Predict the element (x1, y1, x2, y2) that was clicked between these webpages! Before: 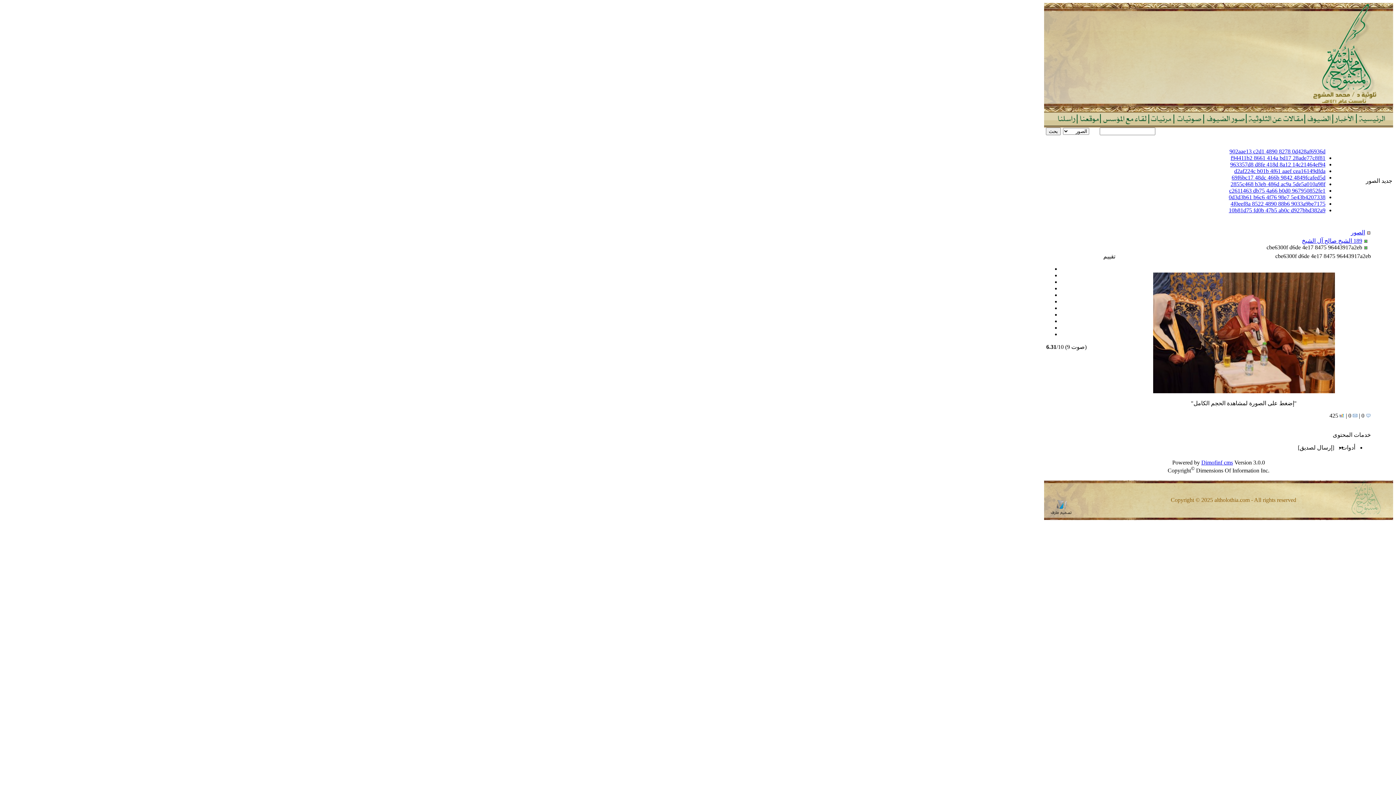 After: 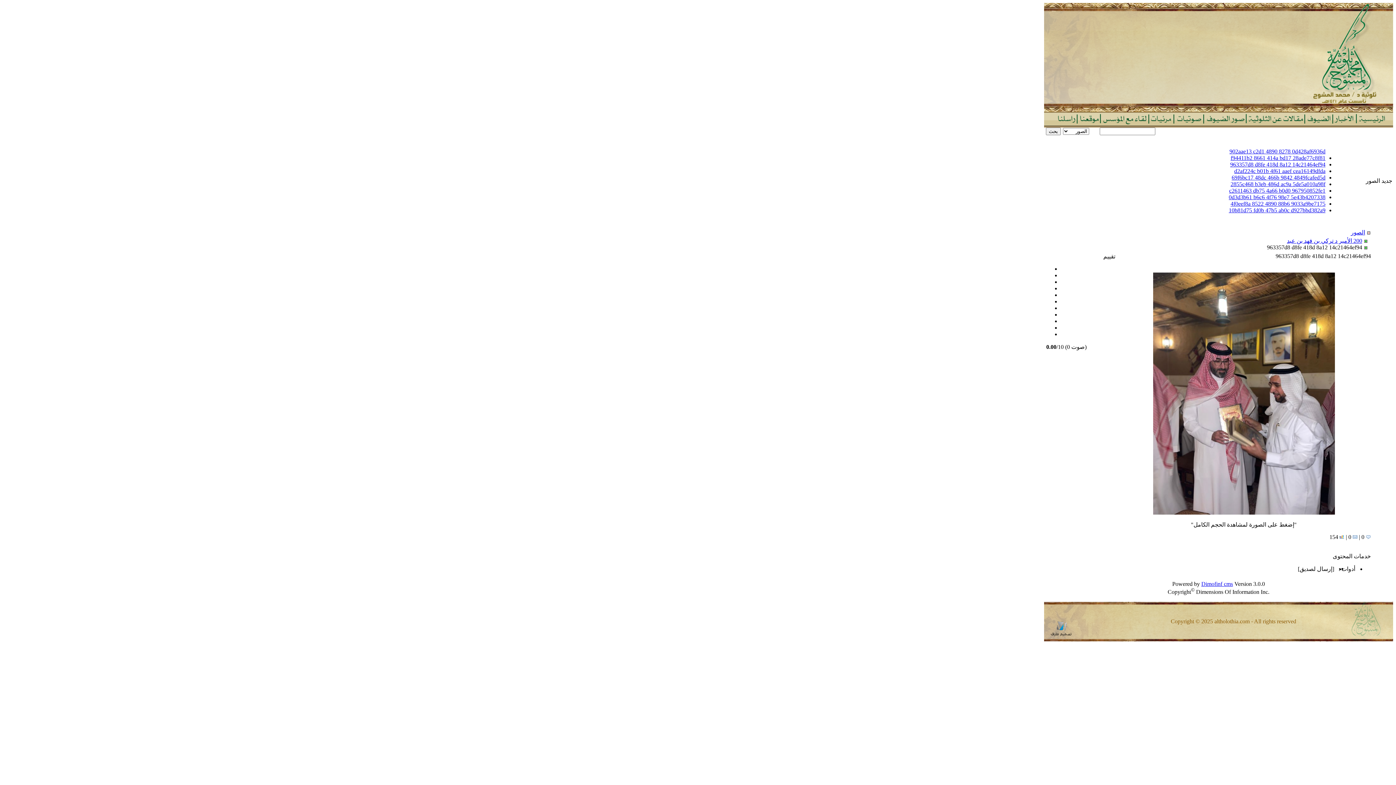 Action: label: 963357d8 d8fe 418d 8a12 14c21464ef94 bbox: (1230, 161, 1325, 167)